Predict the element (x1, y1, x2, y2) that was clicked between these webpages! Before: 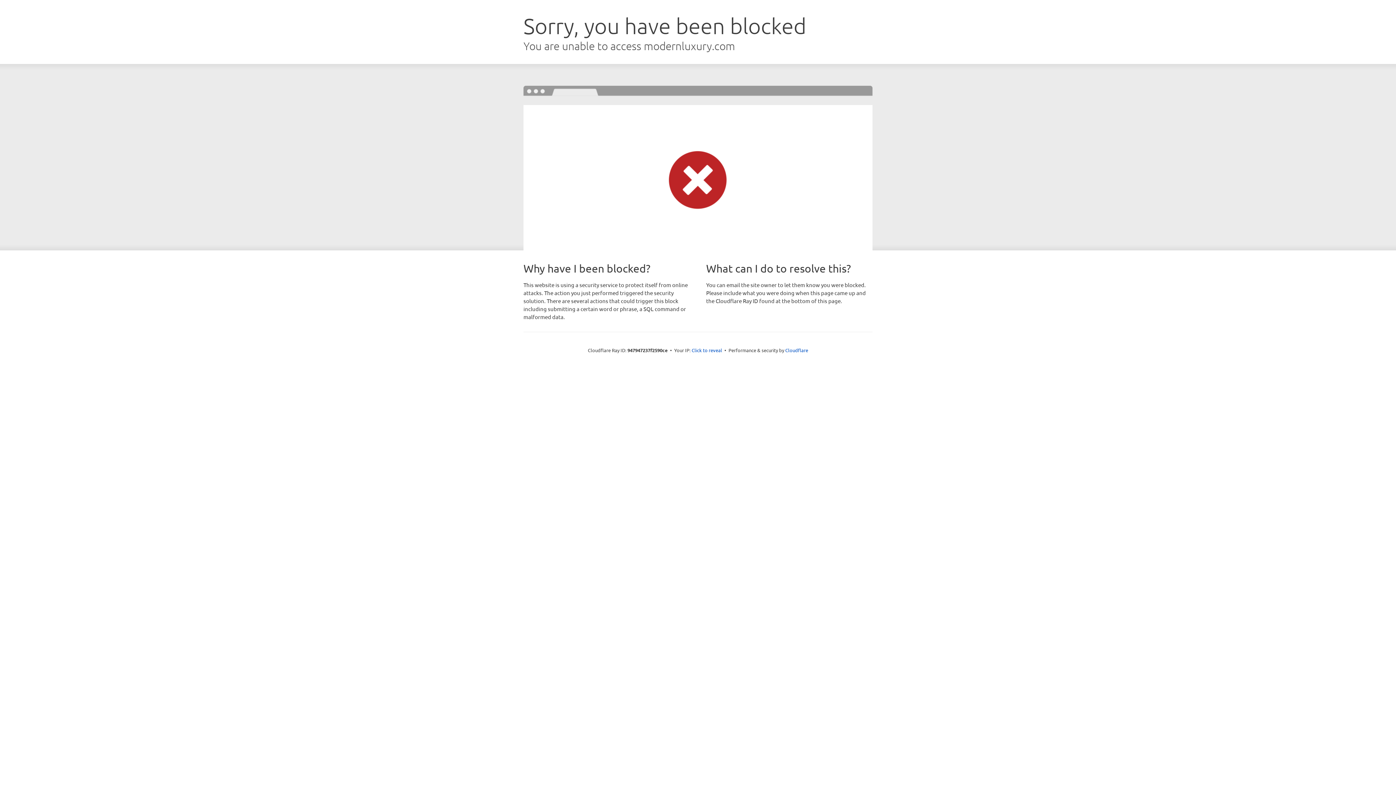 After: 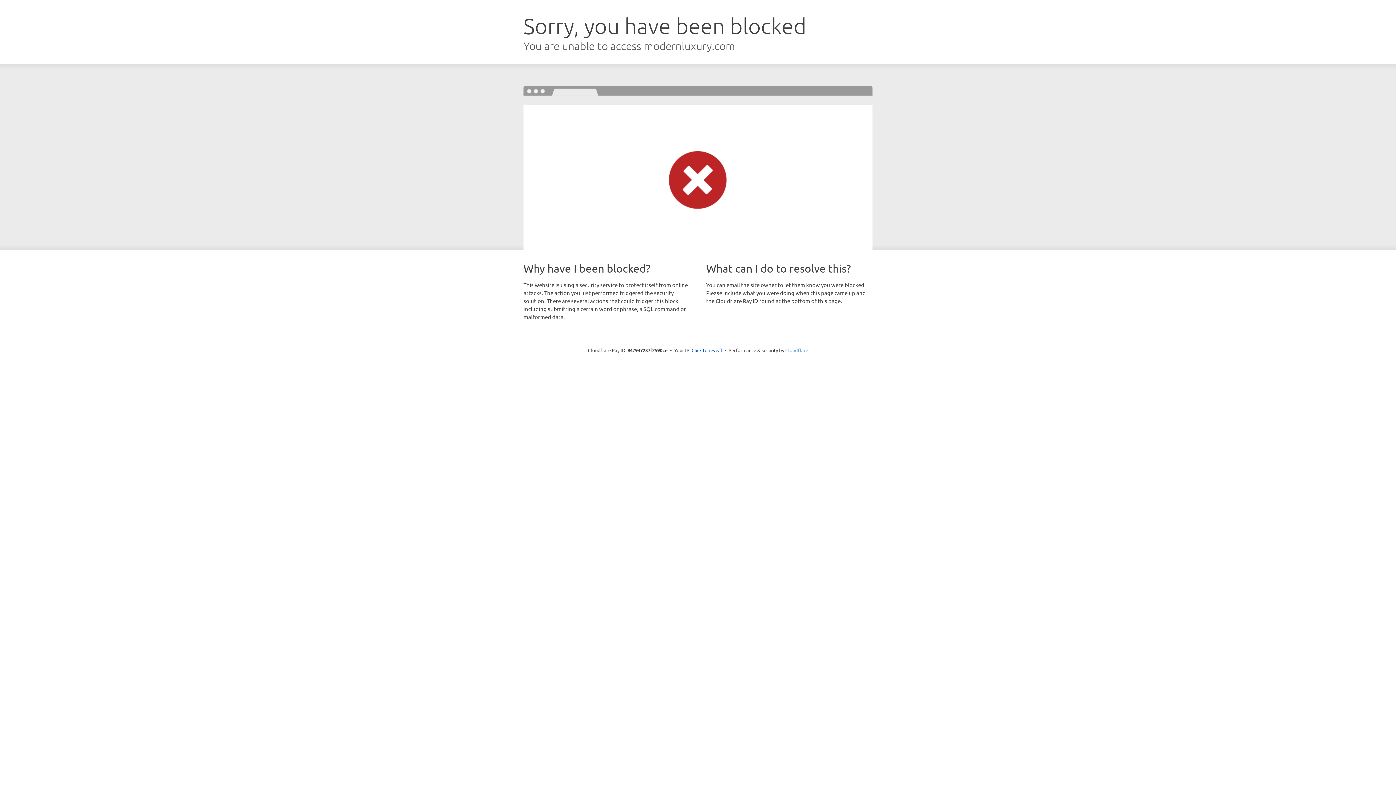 Action: label: Cloudflare bbox: (785, 347, 808, 353)